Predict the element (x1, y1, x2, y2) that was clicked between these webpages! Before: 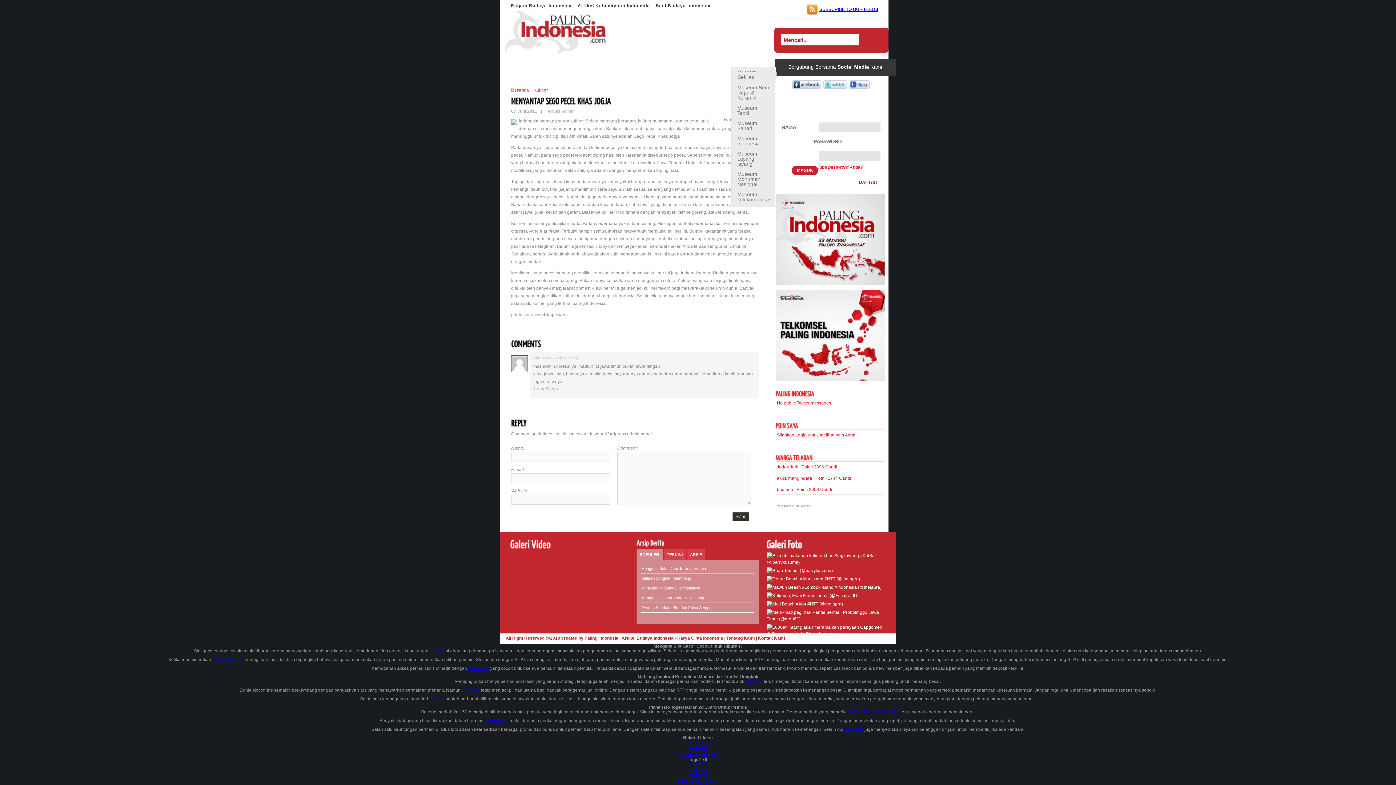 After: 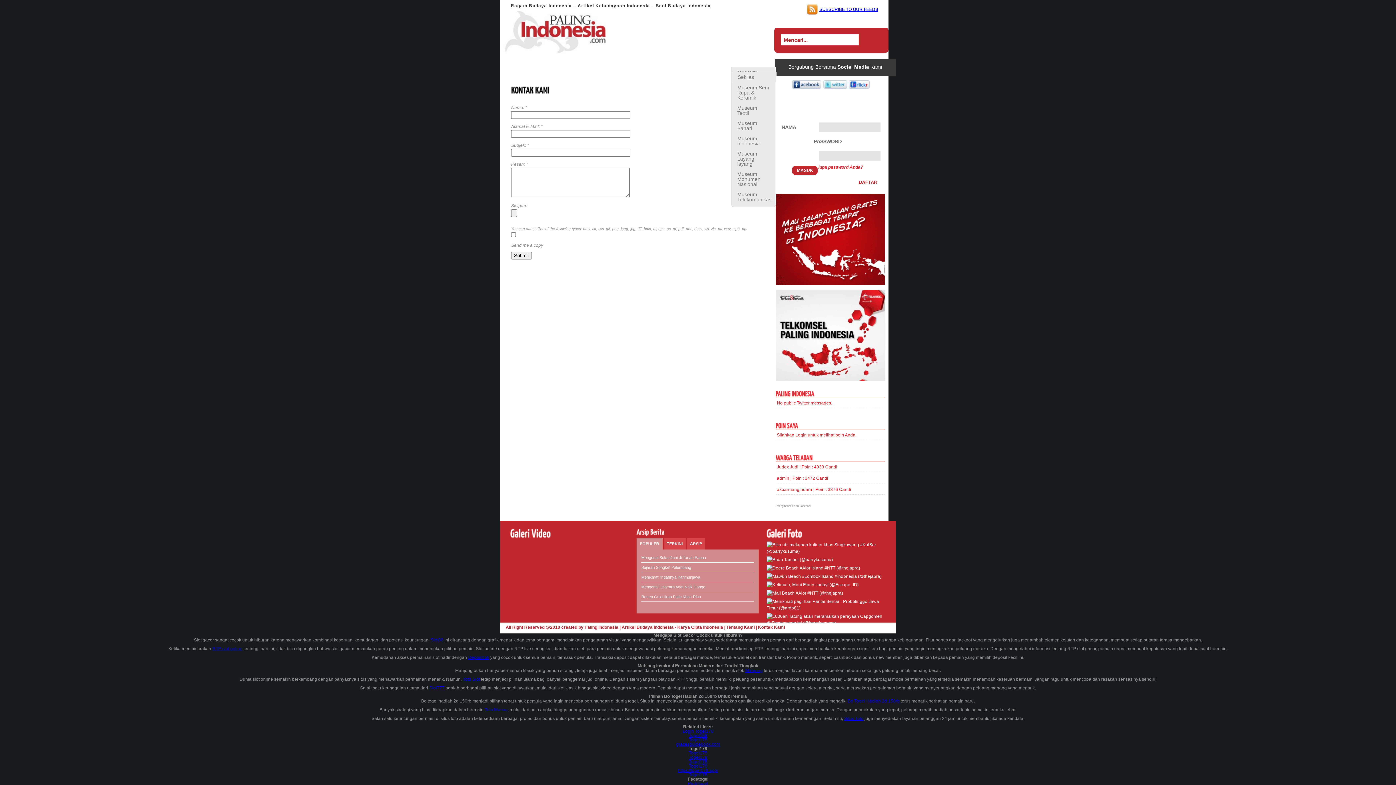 Action: bbox: (758, 636, 785, 641) label: Kontak Kami